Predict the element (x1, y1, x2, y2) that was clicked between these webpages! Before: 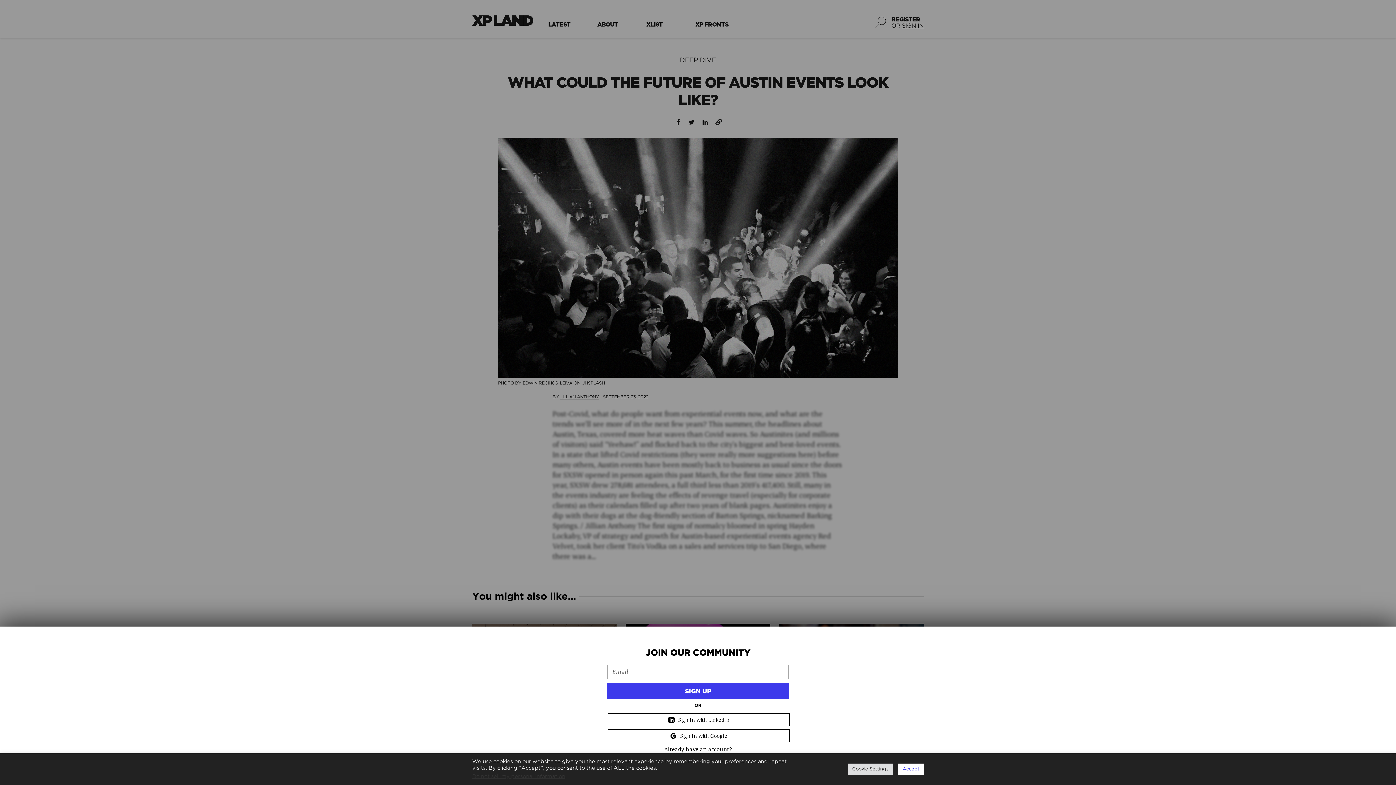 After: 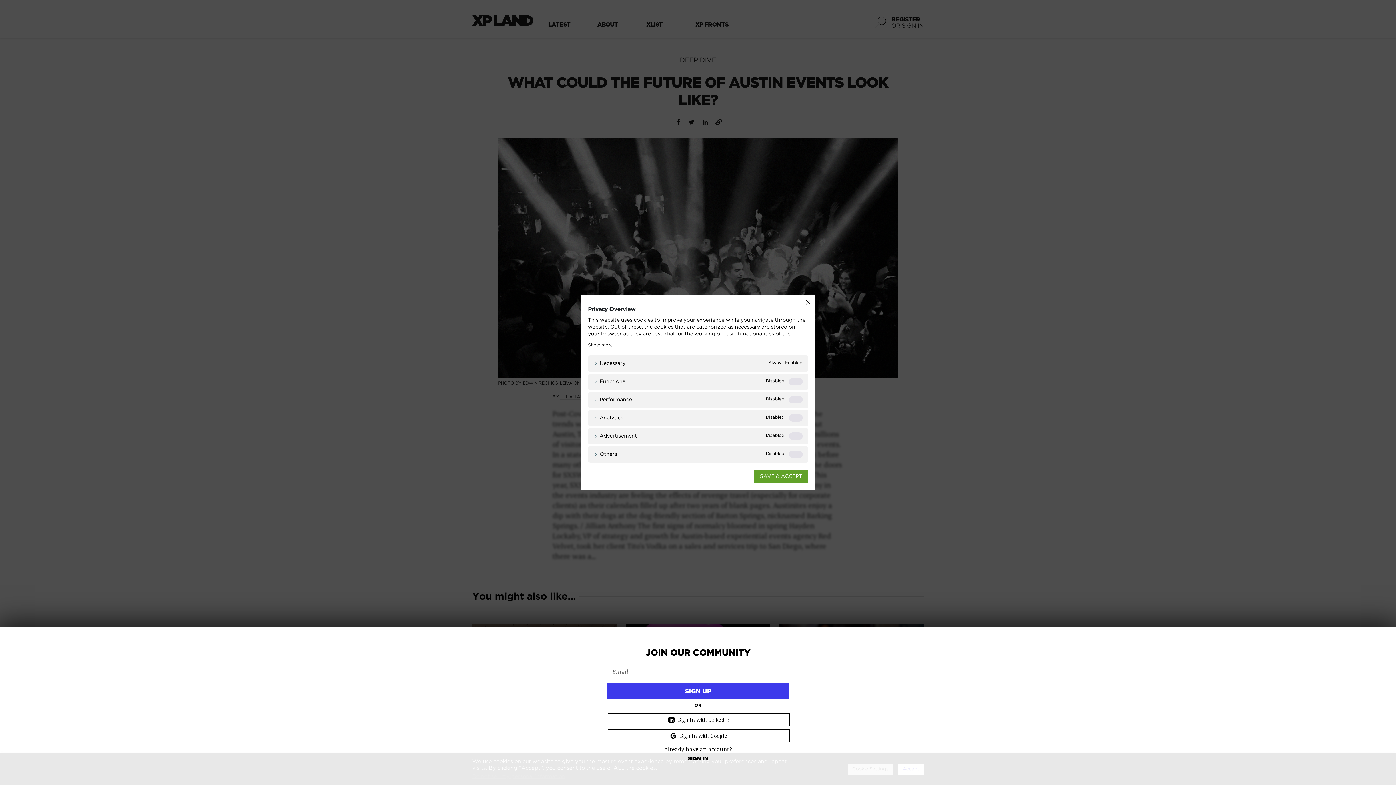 Action: label: Cookie Settings bbox: (848, 764, 893, 775)